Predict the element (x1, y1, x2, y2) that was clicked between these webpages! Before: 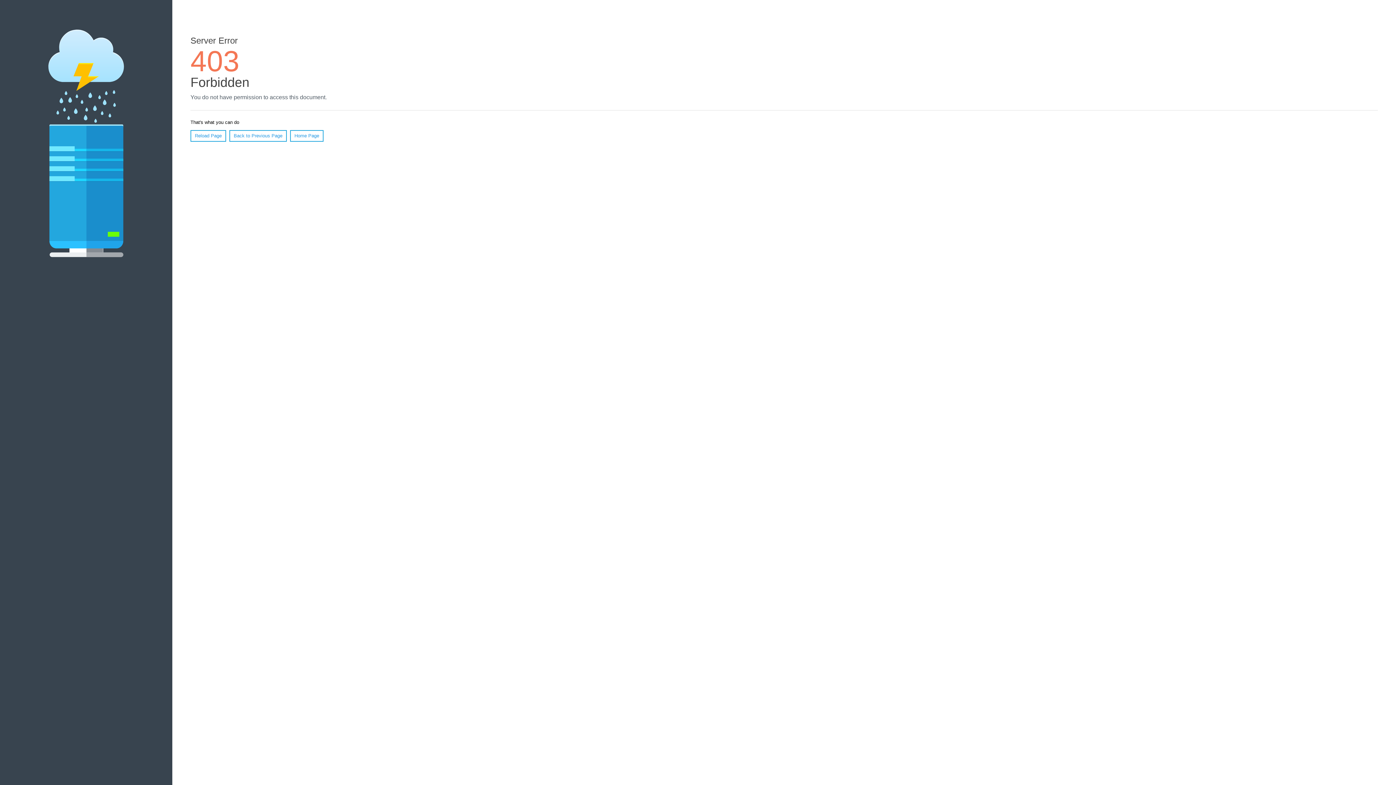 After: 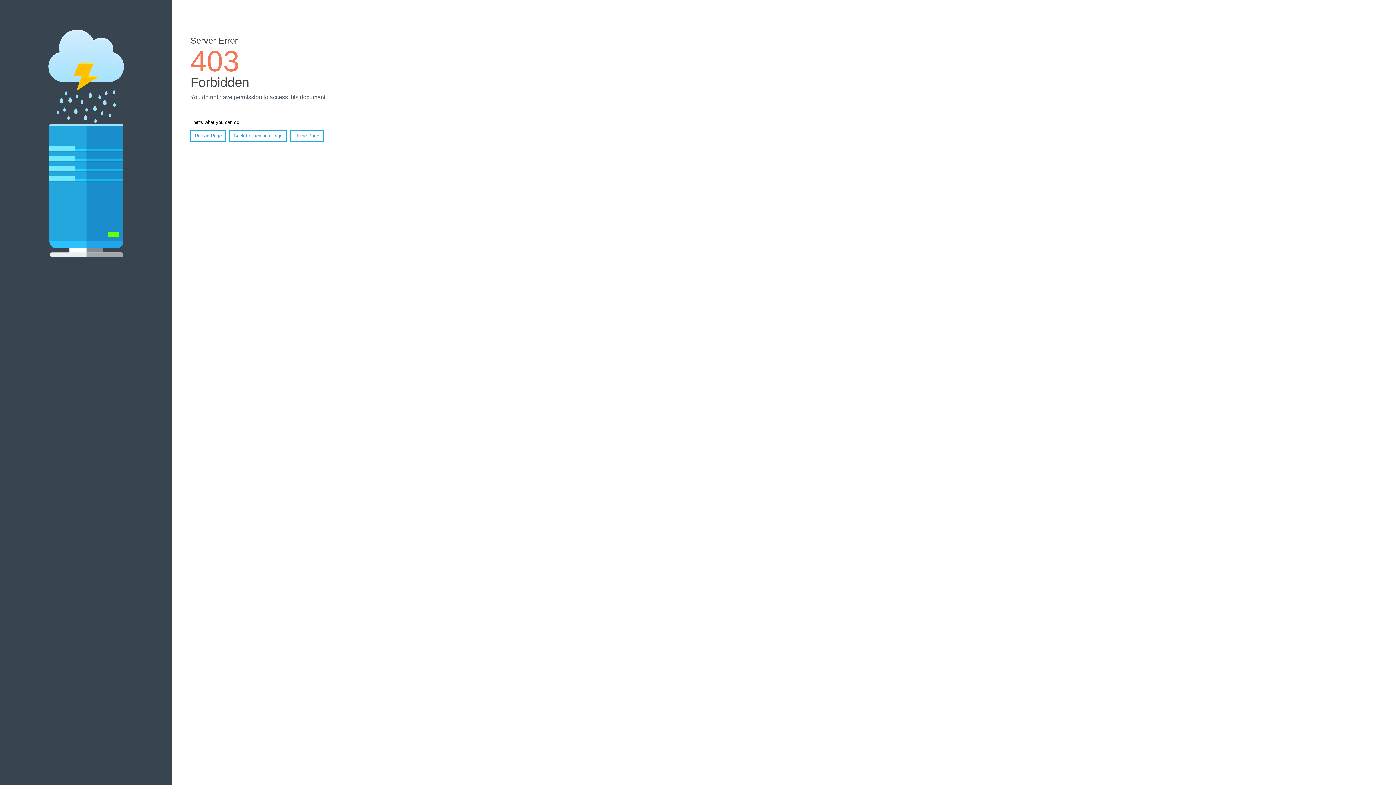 Action: bbox: (190, 130, 226, 141) label: Reload Page